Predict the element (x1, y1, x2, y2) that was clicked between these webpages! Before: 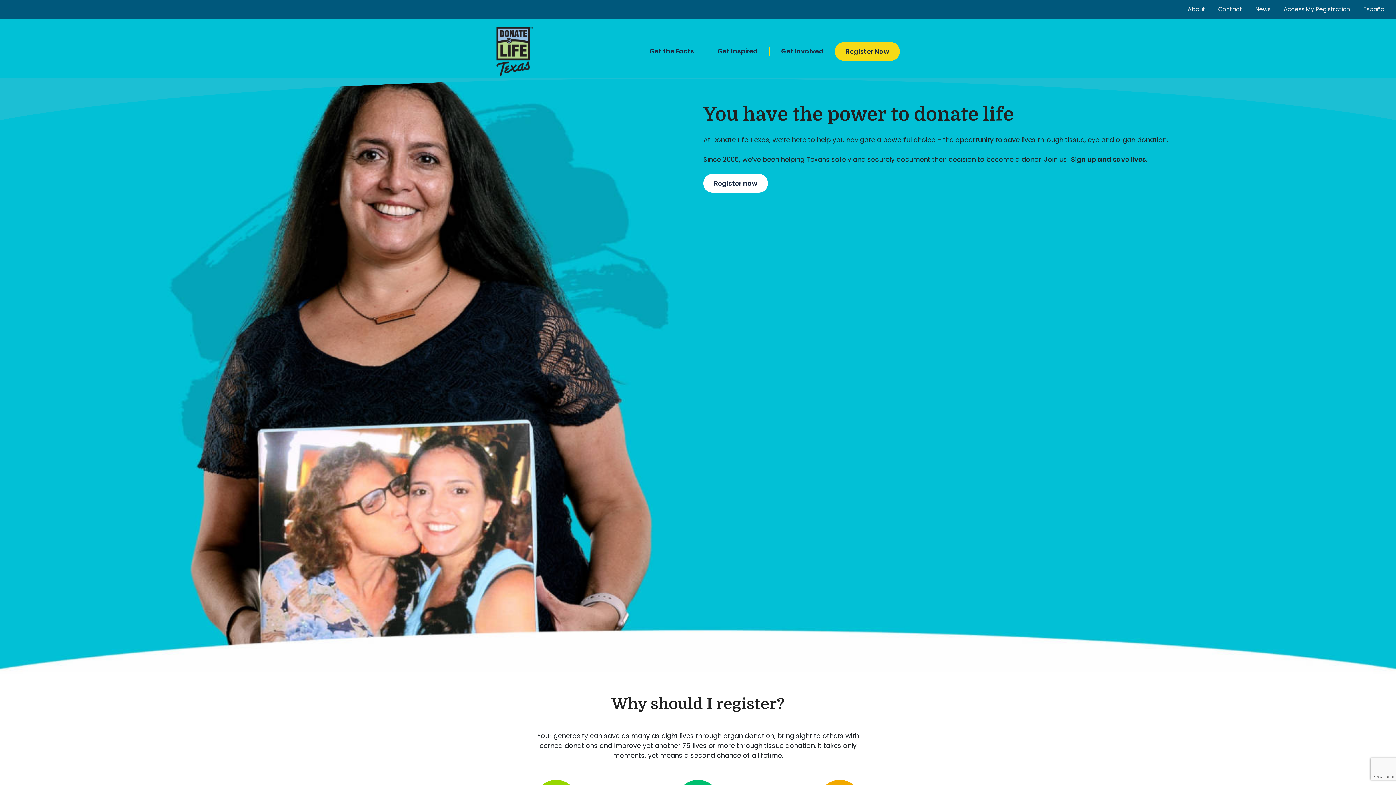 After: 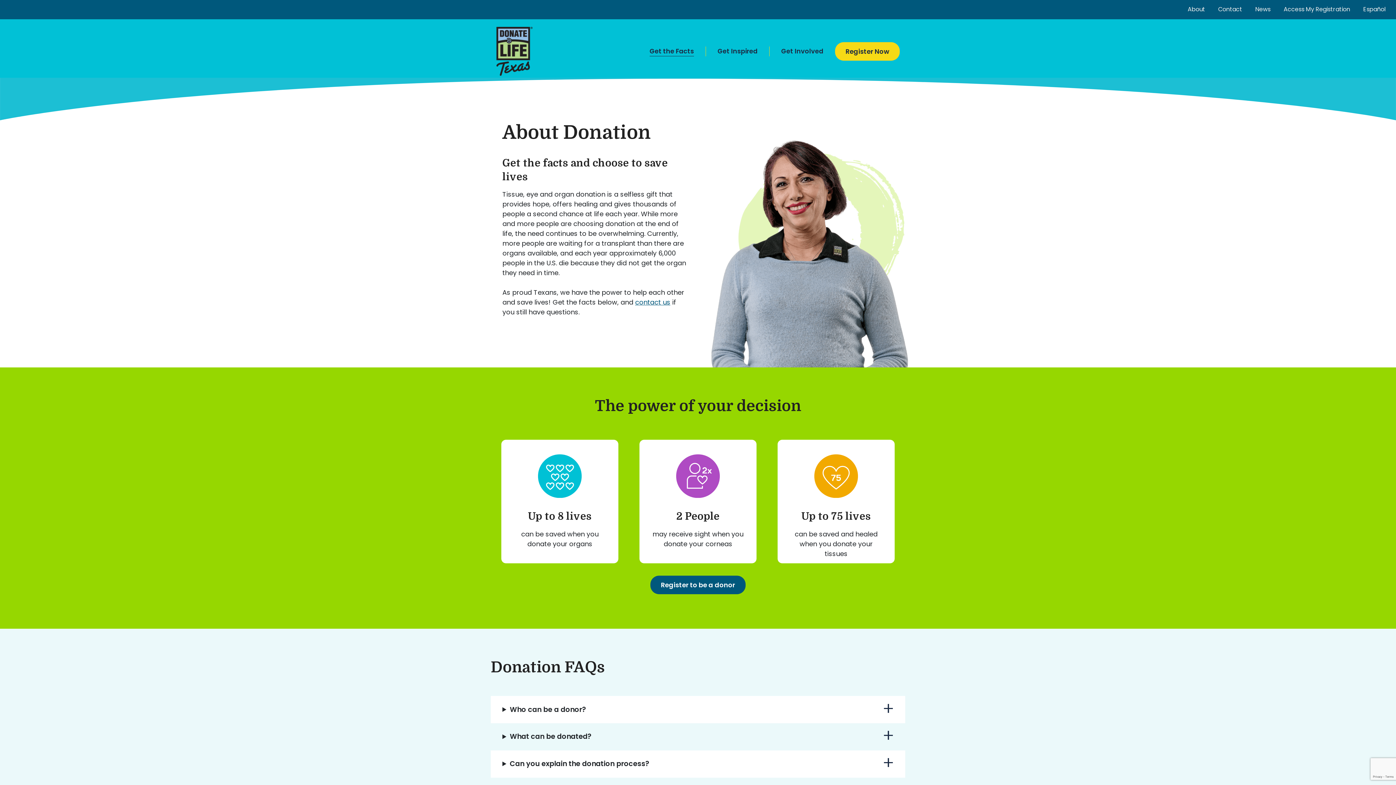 Action: bbox: (649, 46, 694, 56) label: Get the Facts